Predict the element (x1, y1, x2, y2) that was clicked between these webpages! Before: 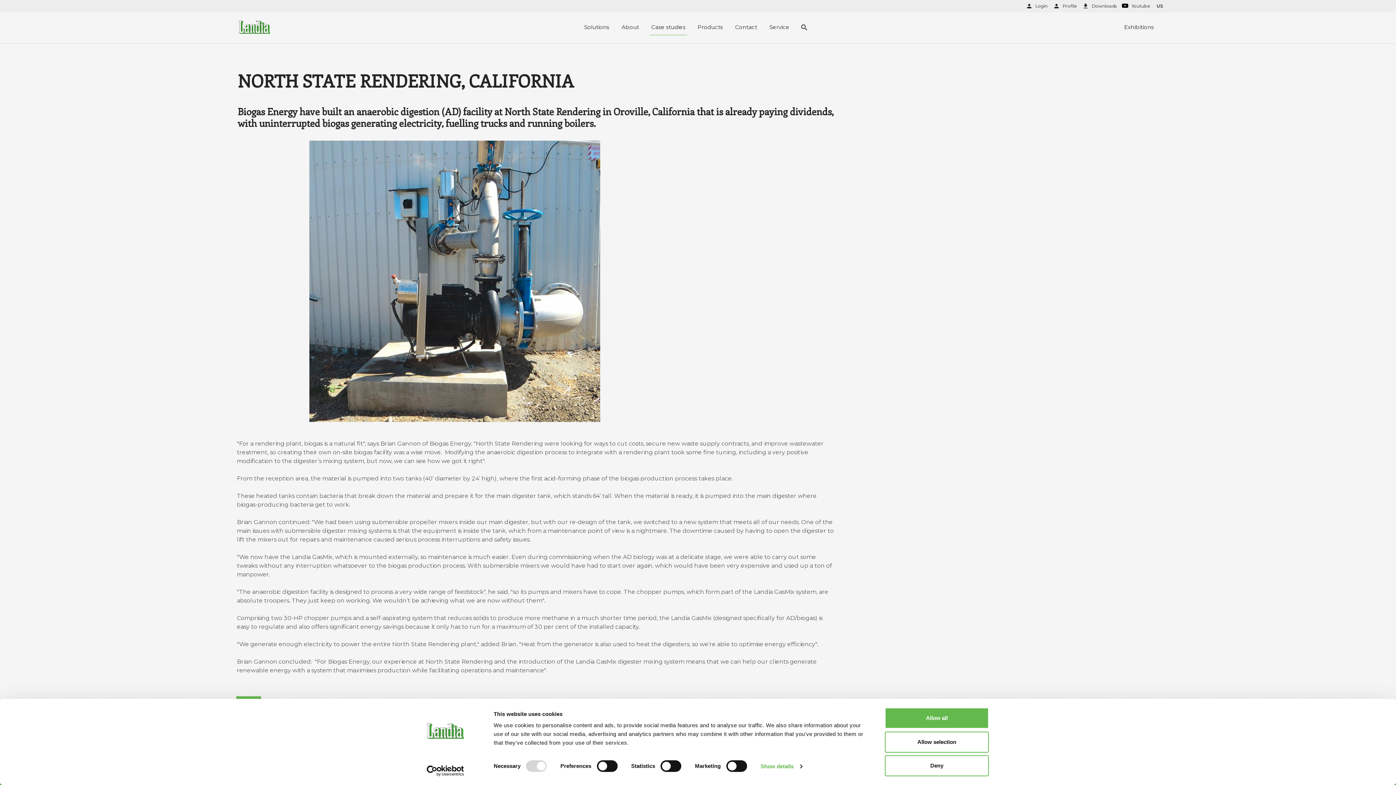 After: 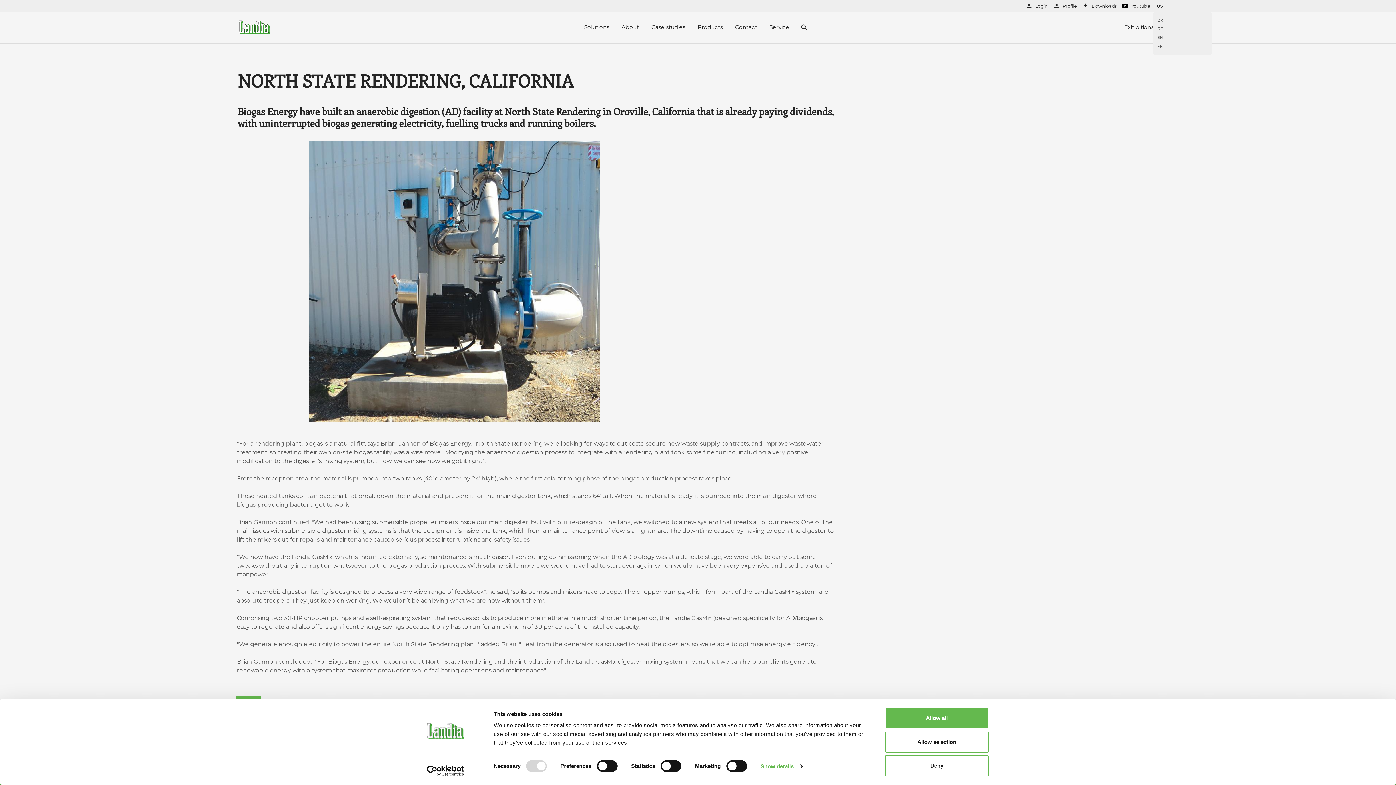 Action: label: US bbox: (1153, 0, 1166, 12)